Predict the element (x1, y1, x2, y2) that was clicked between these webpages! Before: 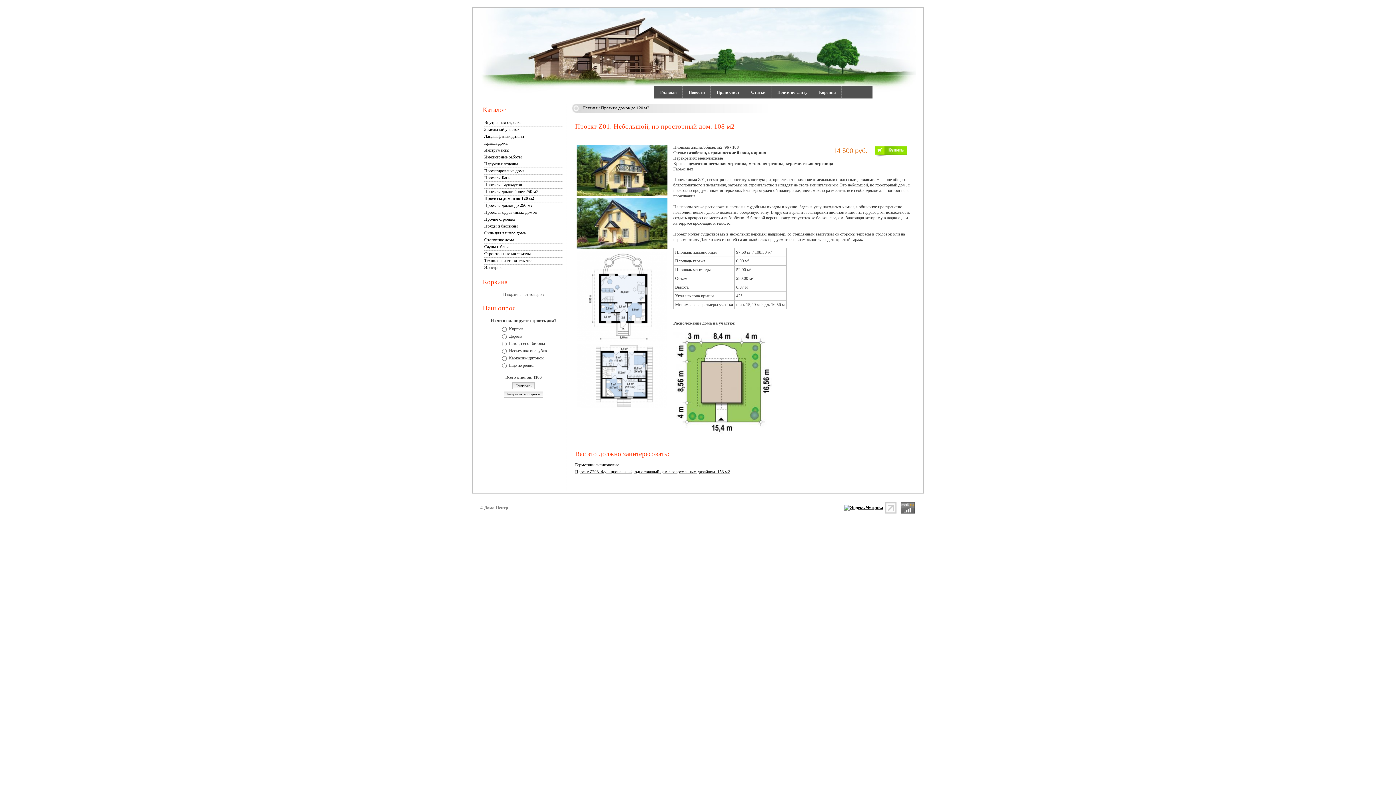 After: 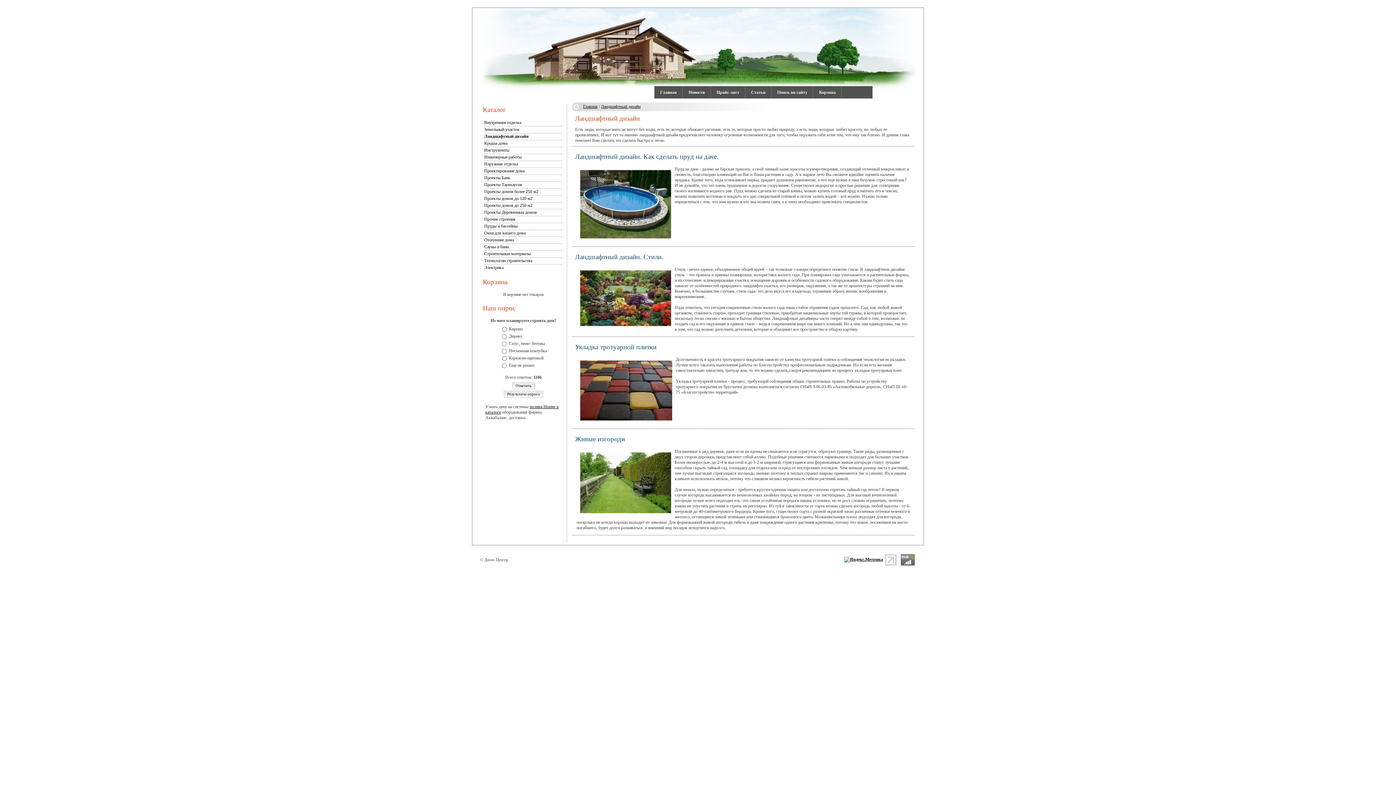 Action: bbox: (484, 133, 524, 138) label: Ландшафтный дизайн